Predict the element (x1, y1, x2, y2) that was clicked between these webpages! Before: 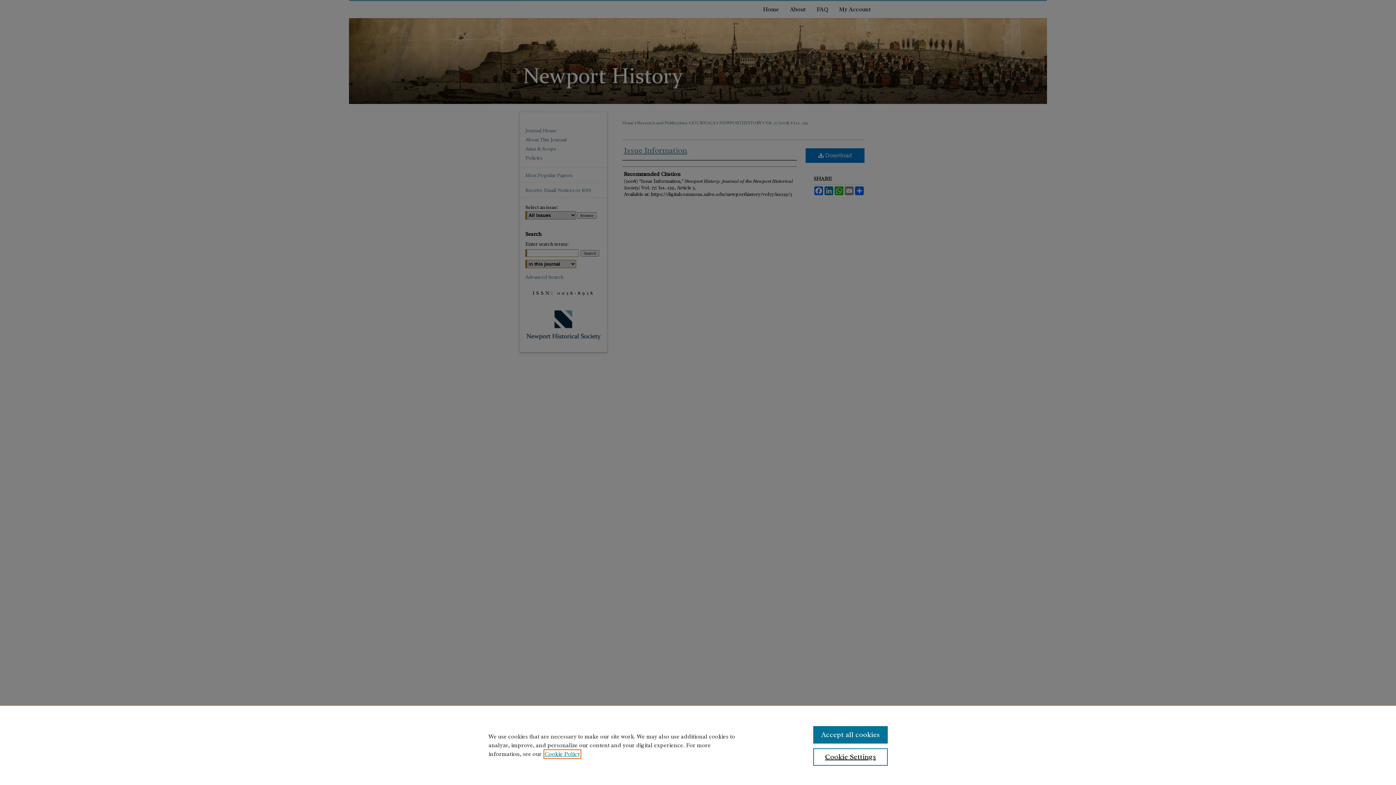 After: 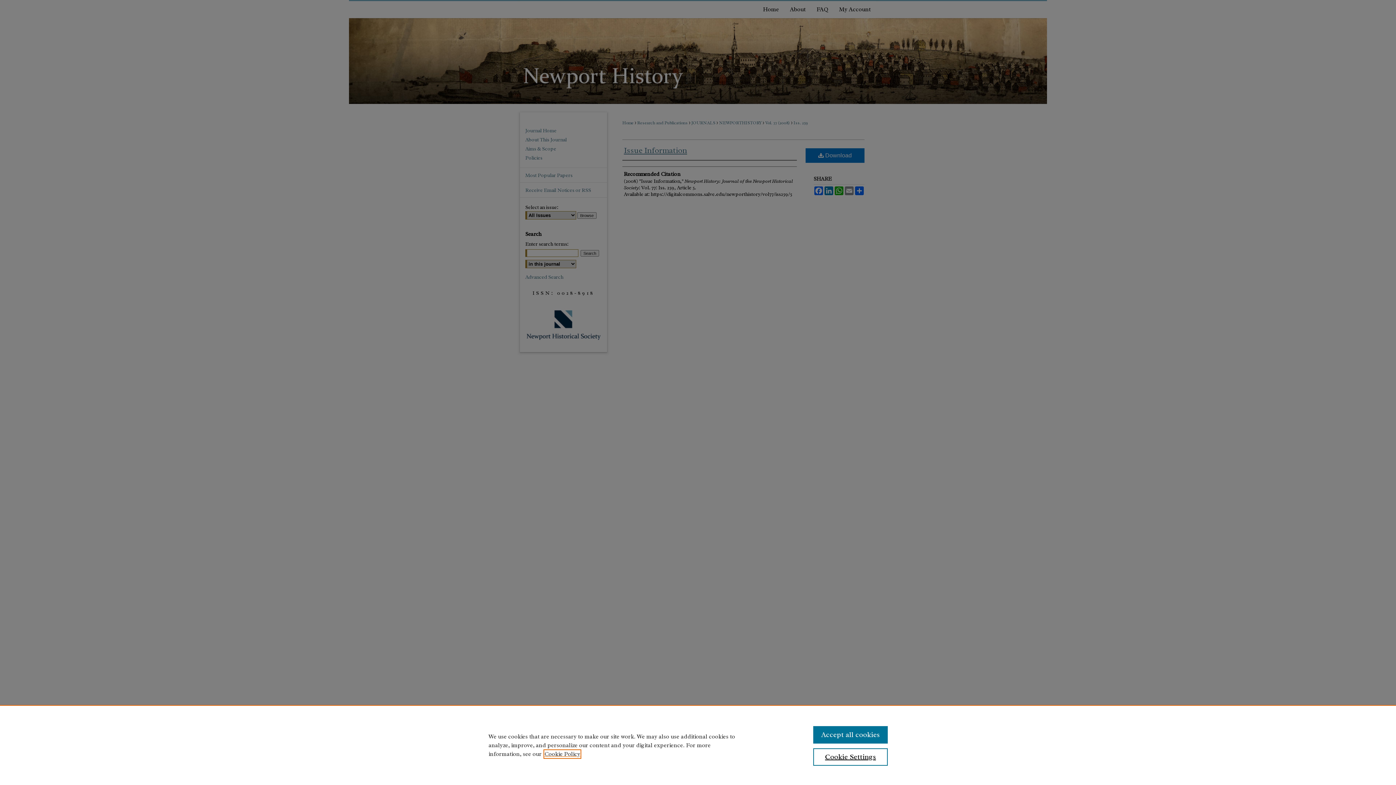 Action: bbox: (544, 750, 580, 758) label: , opens in a new tab